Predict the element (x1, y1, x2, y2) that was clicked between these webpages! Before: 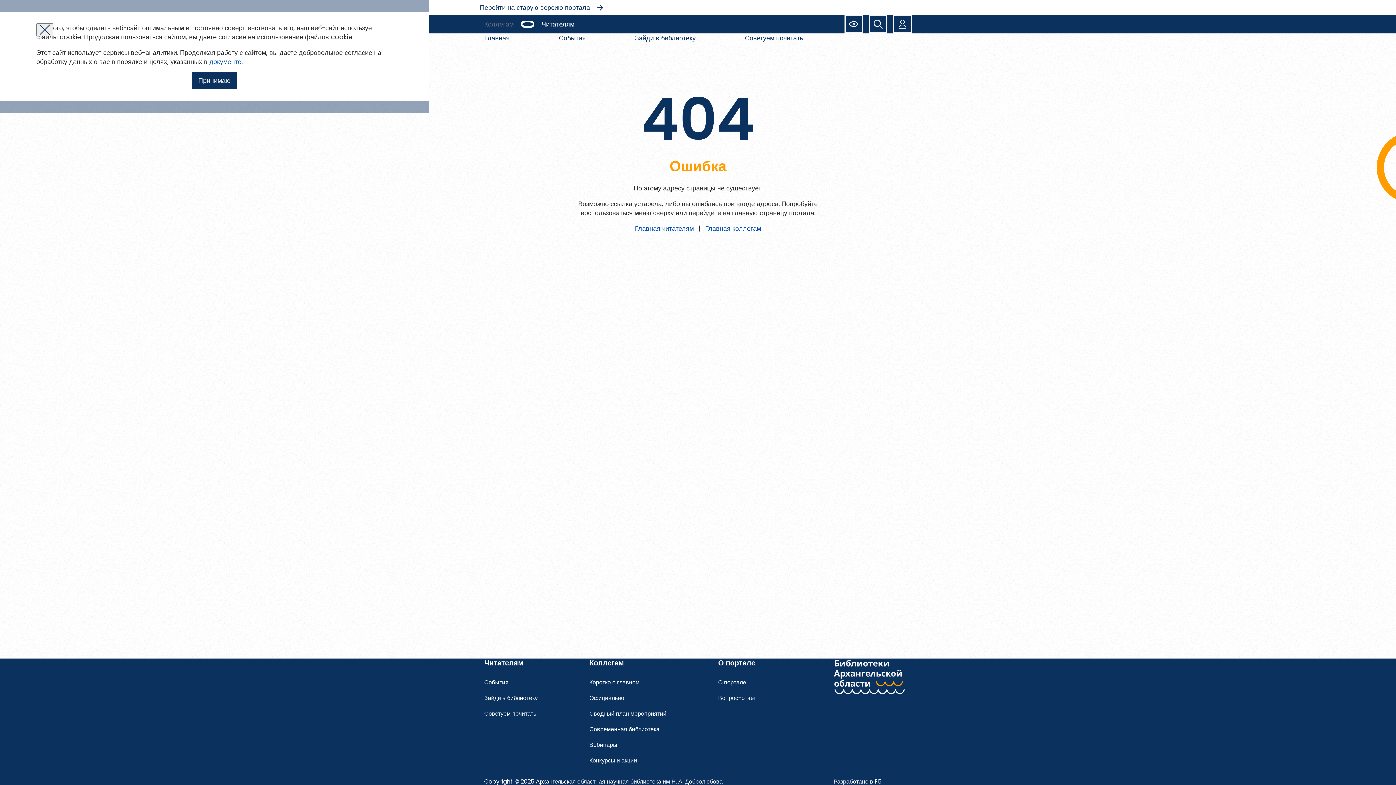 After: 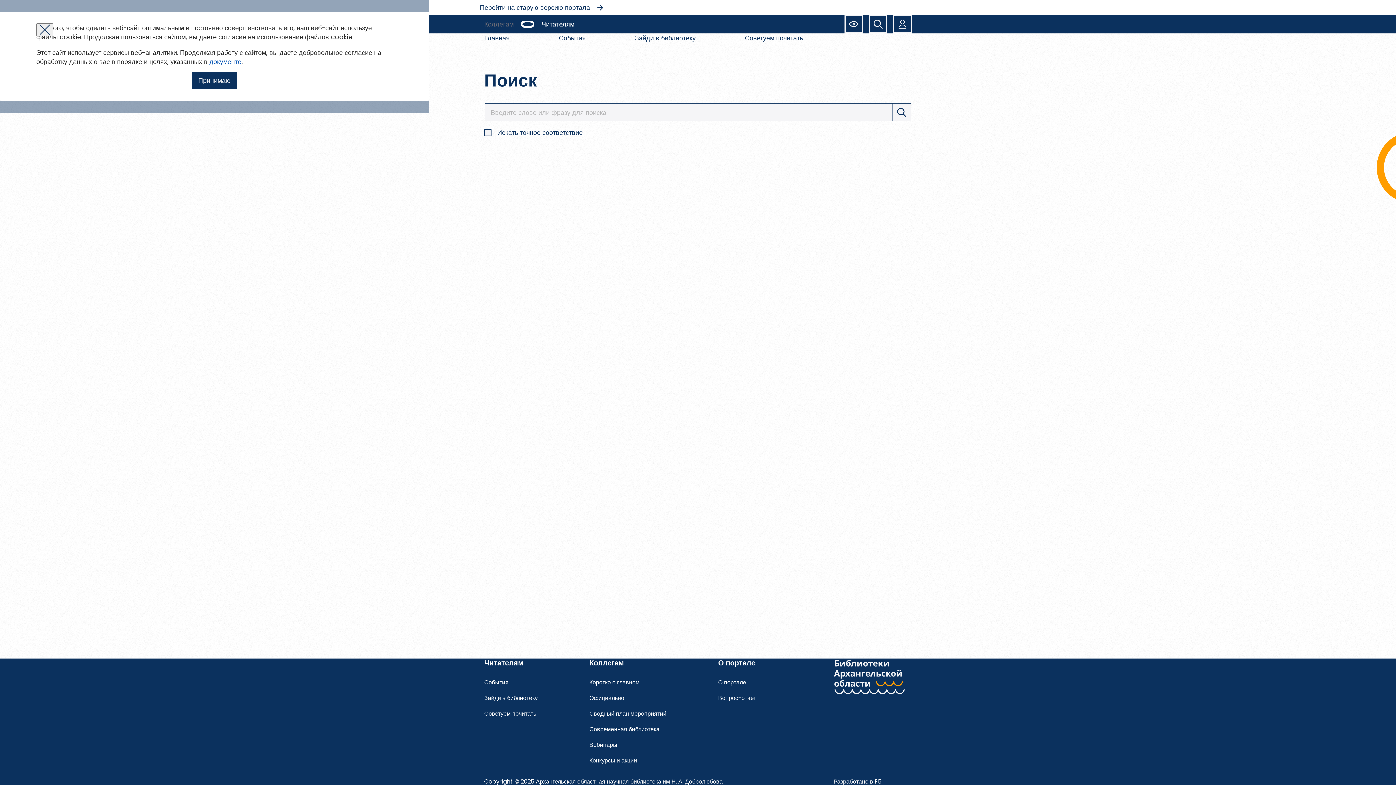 Action: bbox: (869, 14, 887, 33)